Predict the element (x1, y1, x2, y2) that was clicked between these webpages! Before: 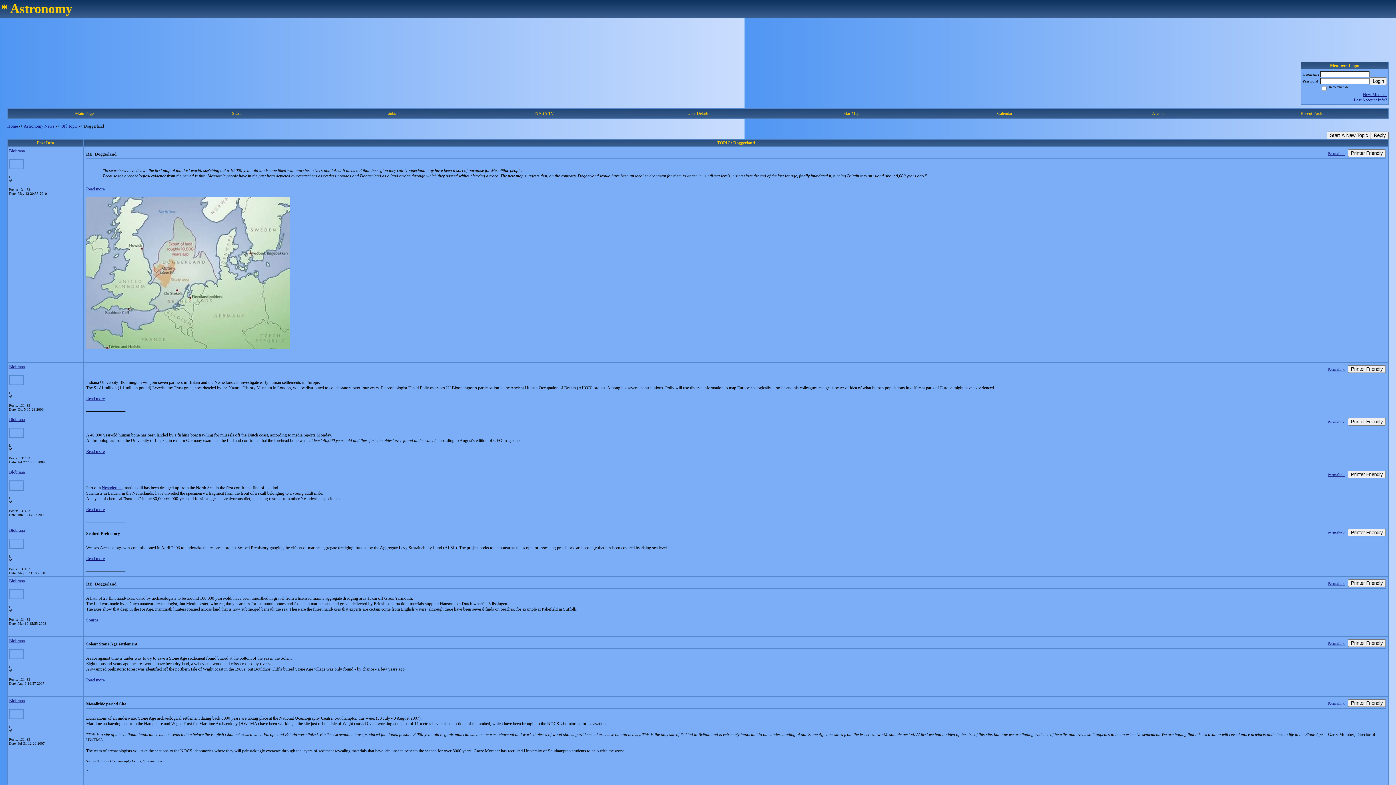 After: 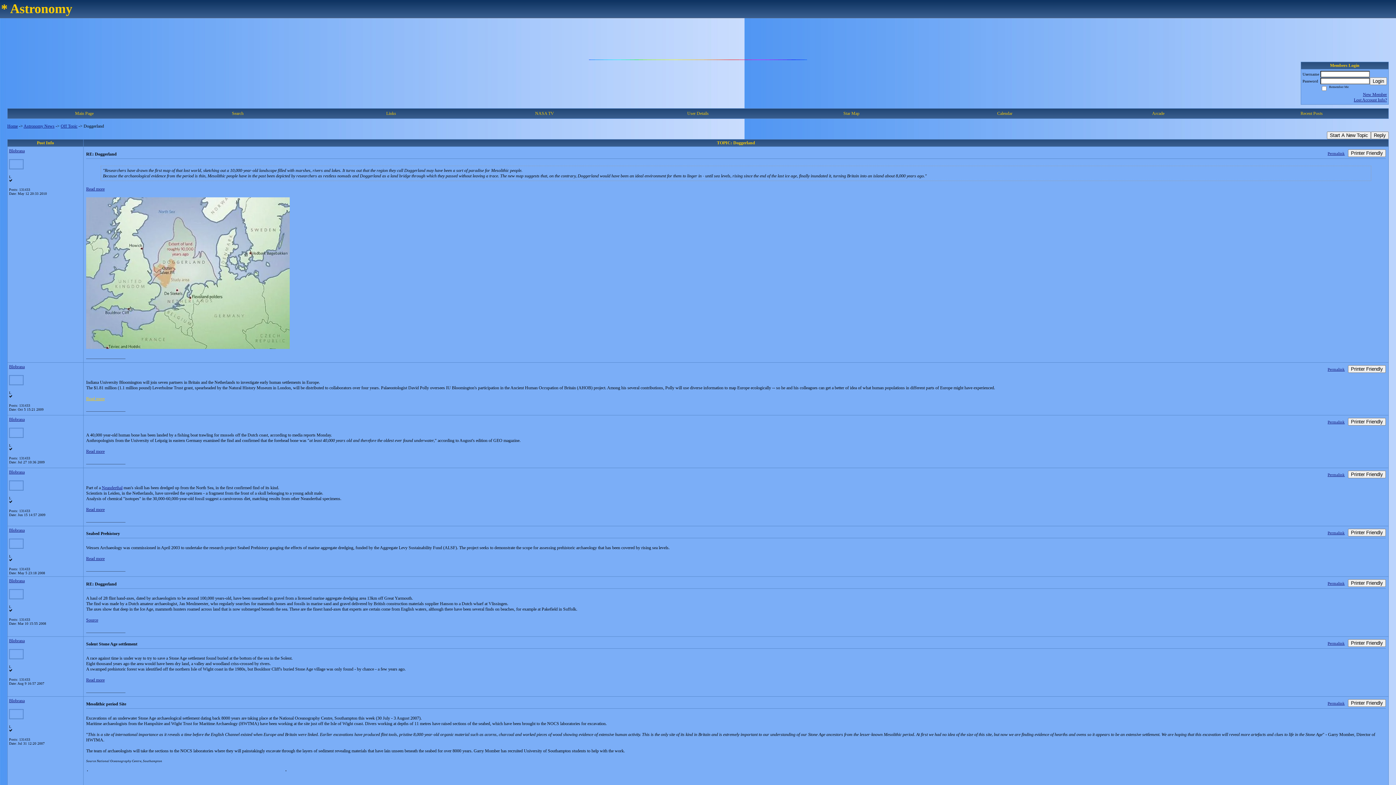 Action: label: Read more bbox: (86, 396, 104, 401)